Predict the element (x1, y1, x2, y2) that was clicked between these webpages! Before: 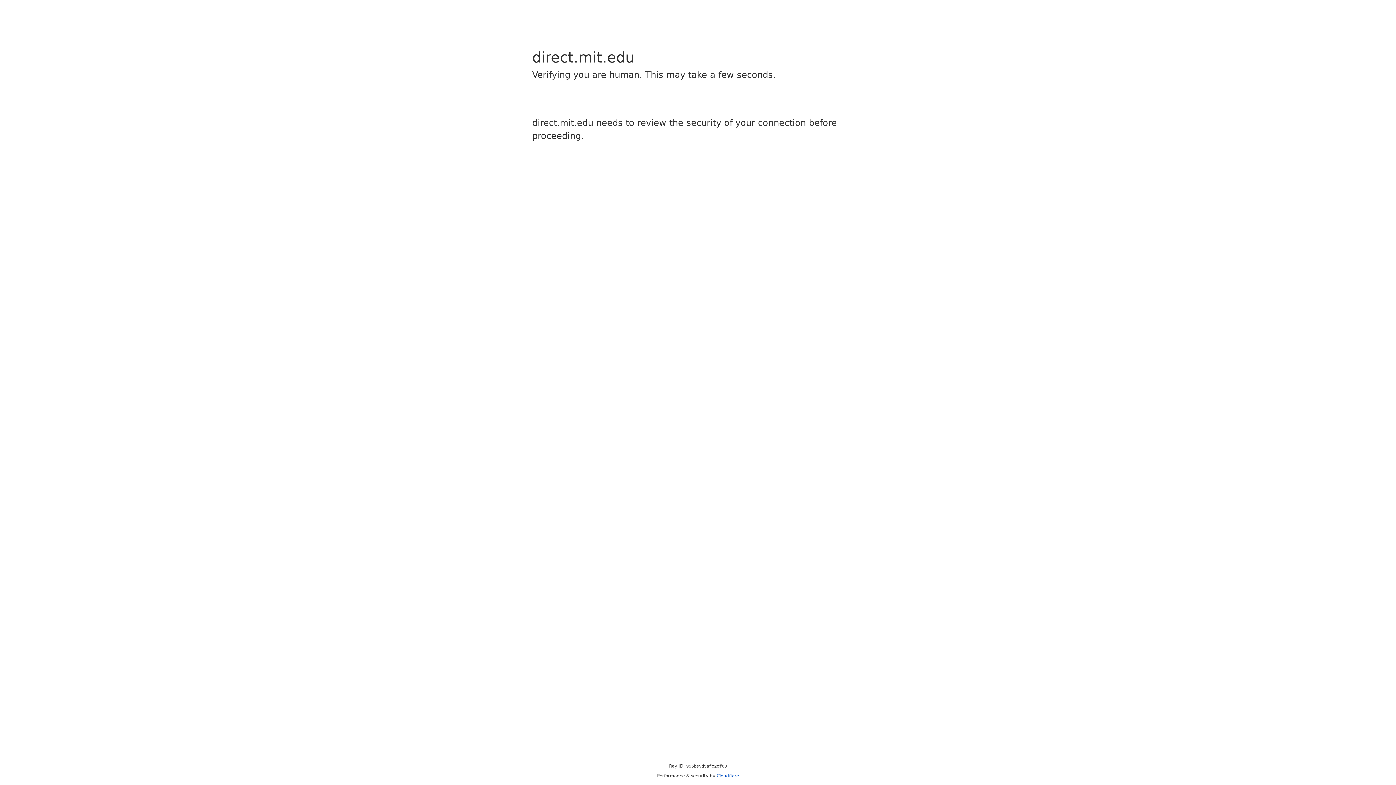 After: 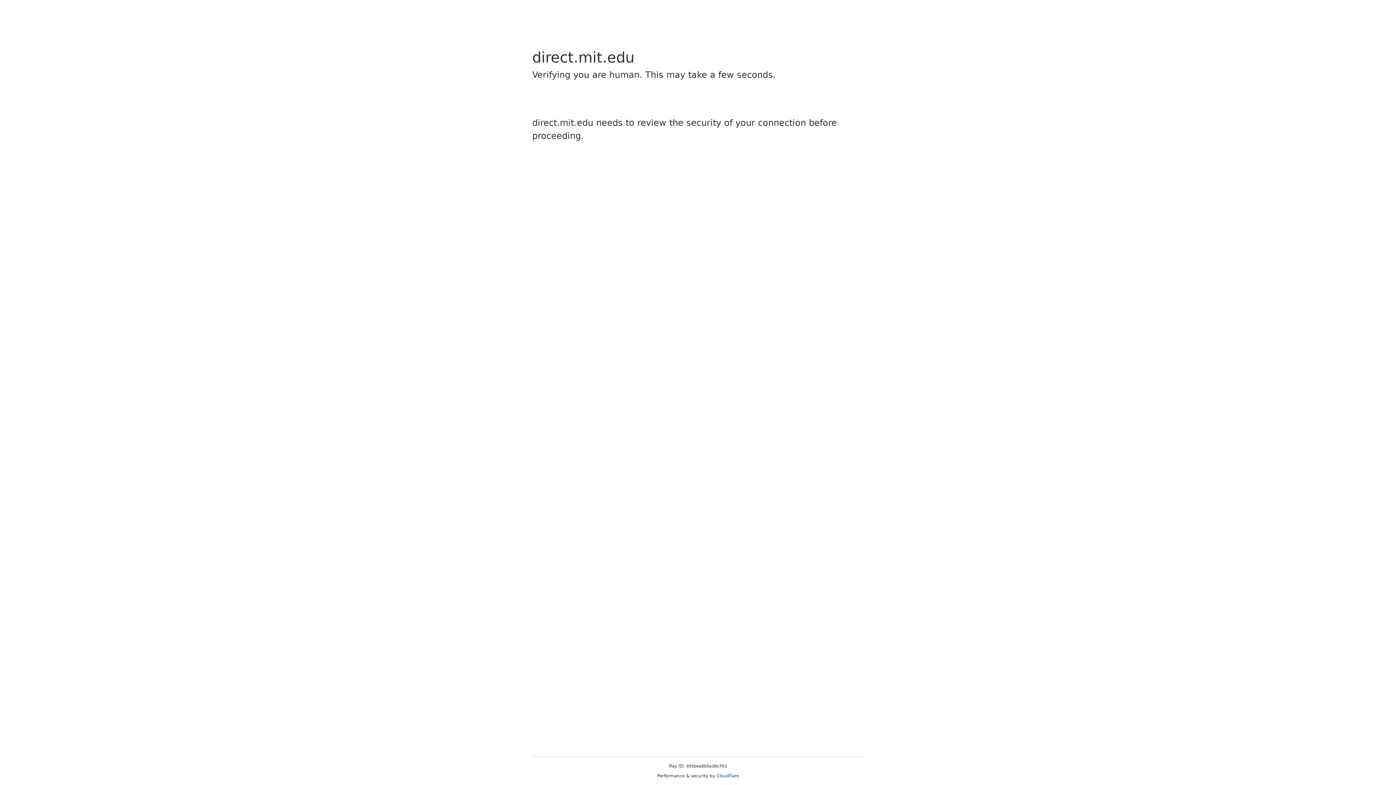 Action: label: Cloudflare bbox: (716, 773, 739, 778)